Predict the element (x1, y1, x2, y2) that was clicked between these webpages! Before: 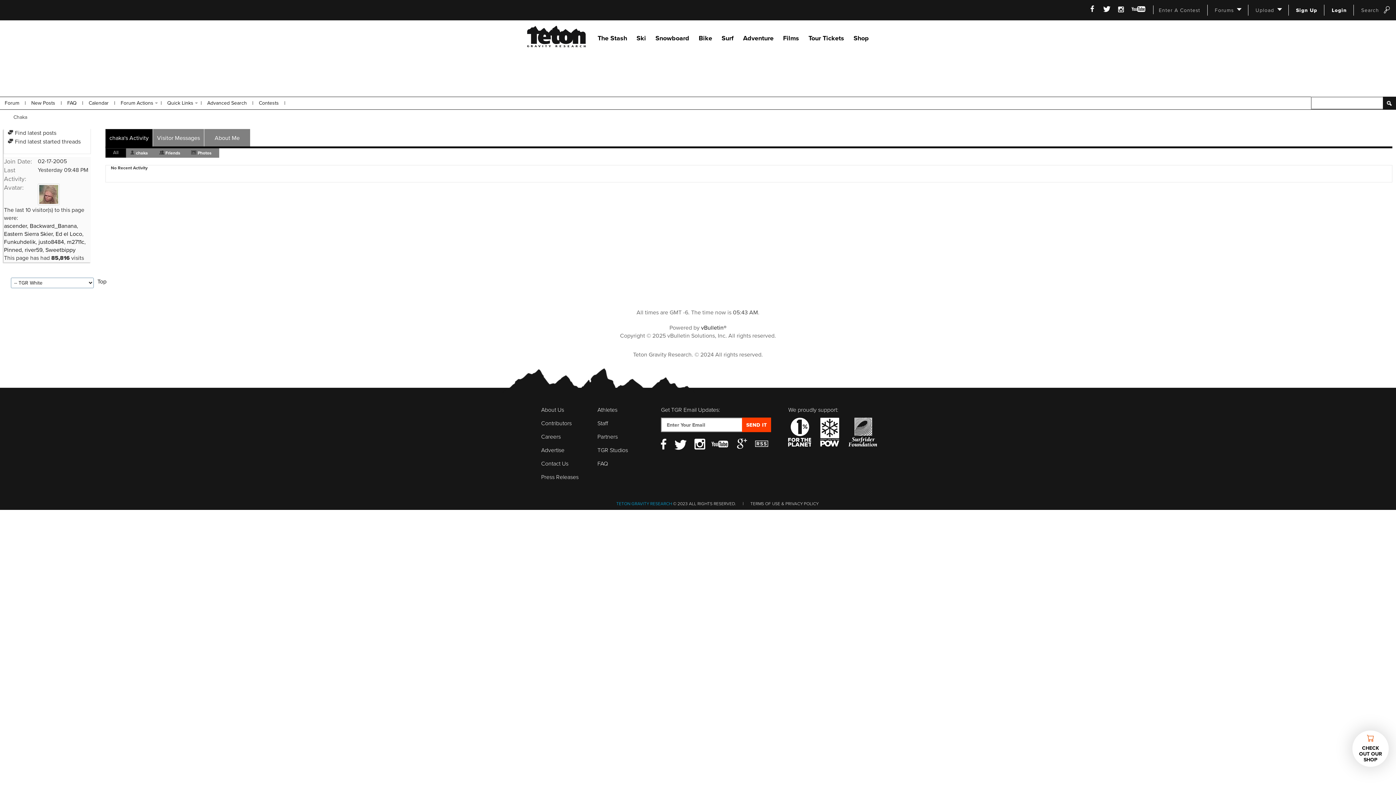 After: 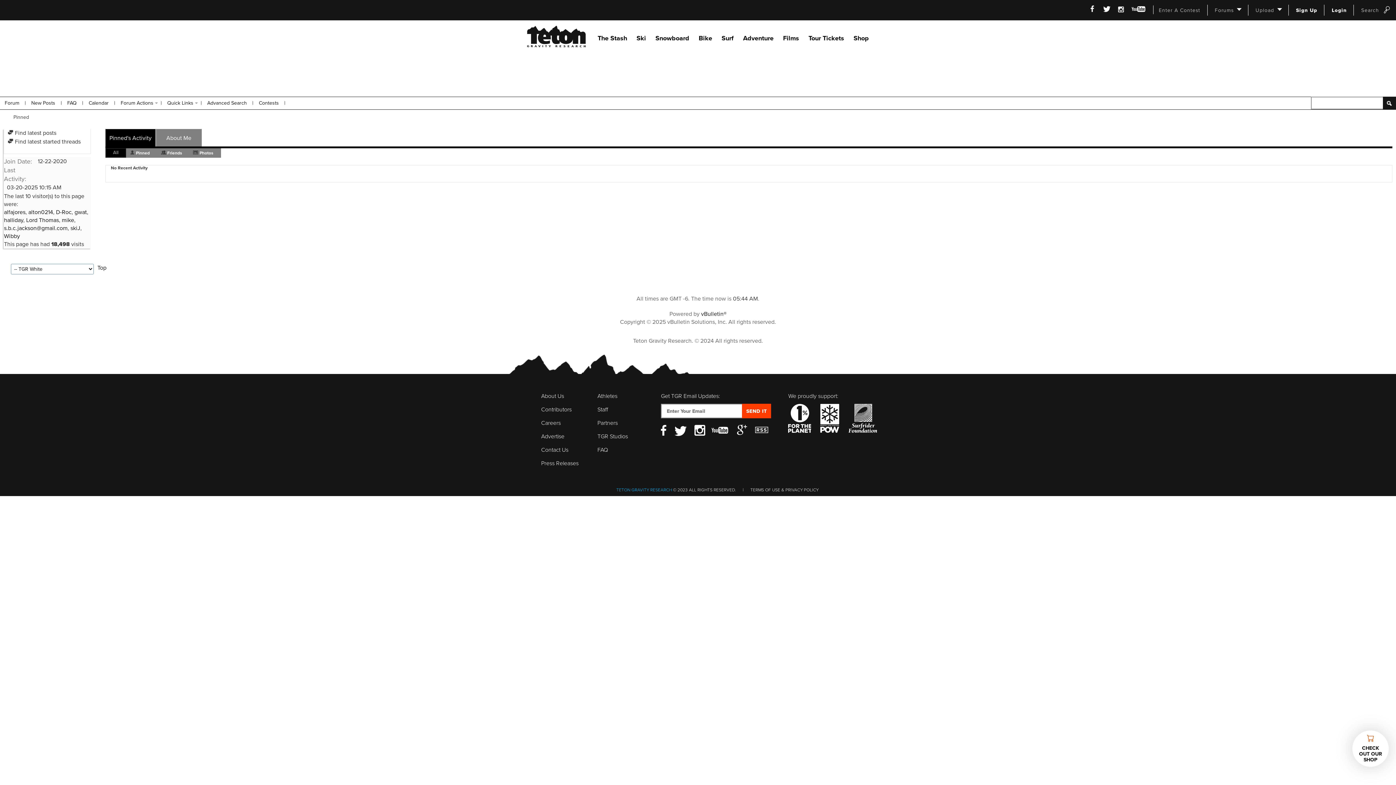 Action: label: Pinned bbox: (4, 246, 21, 253)